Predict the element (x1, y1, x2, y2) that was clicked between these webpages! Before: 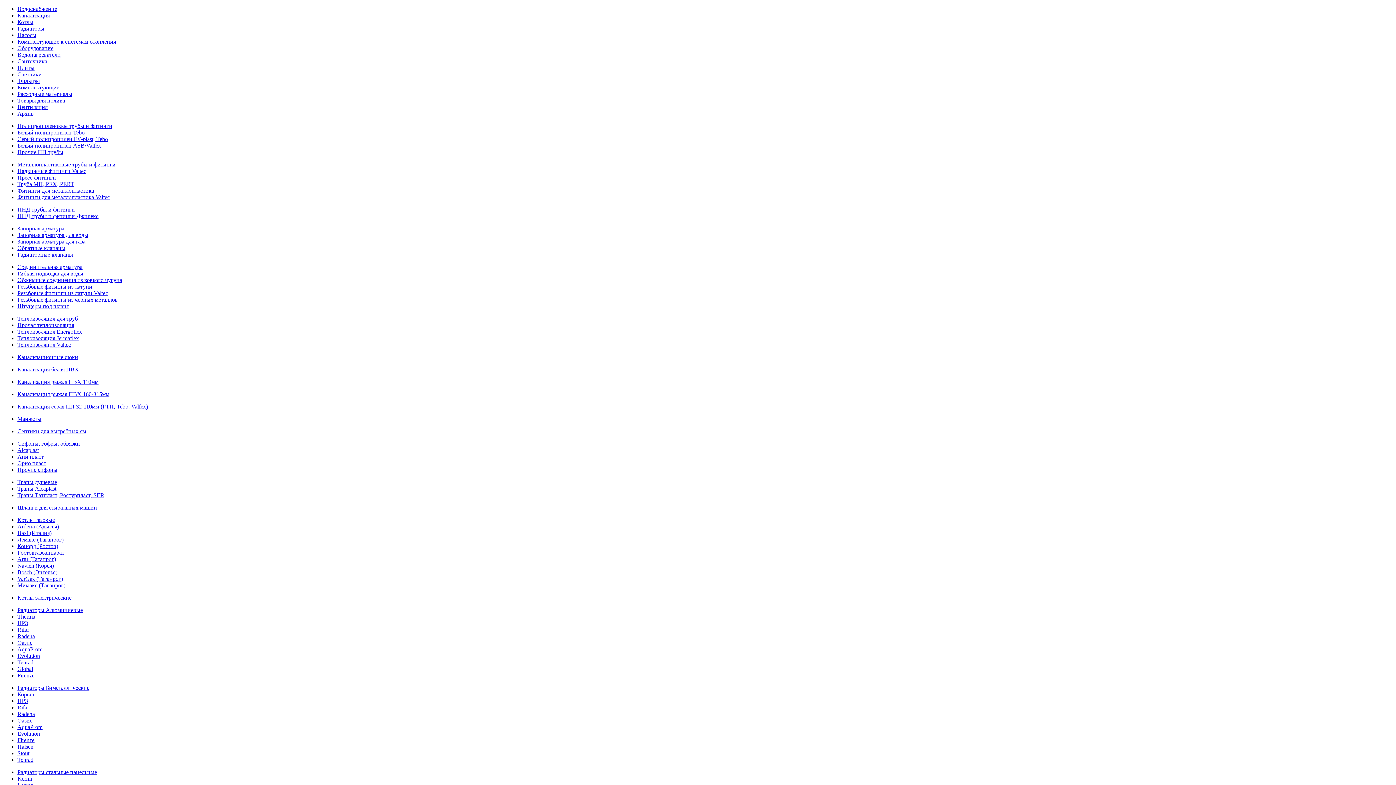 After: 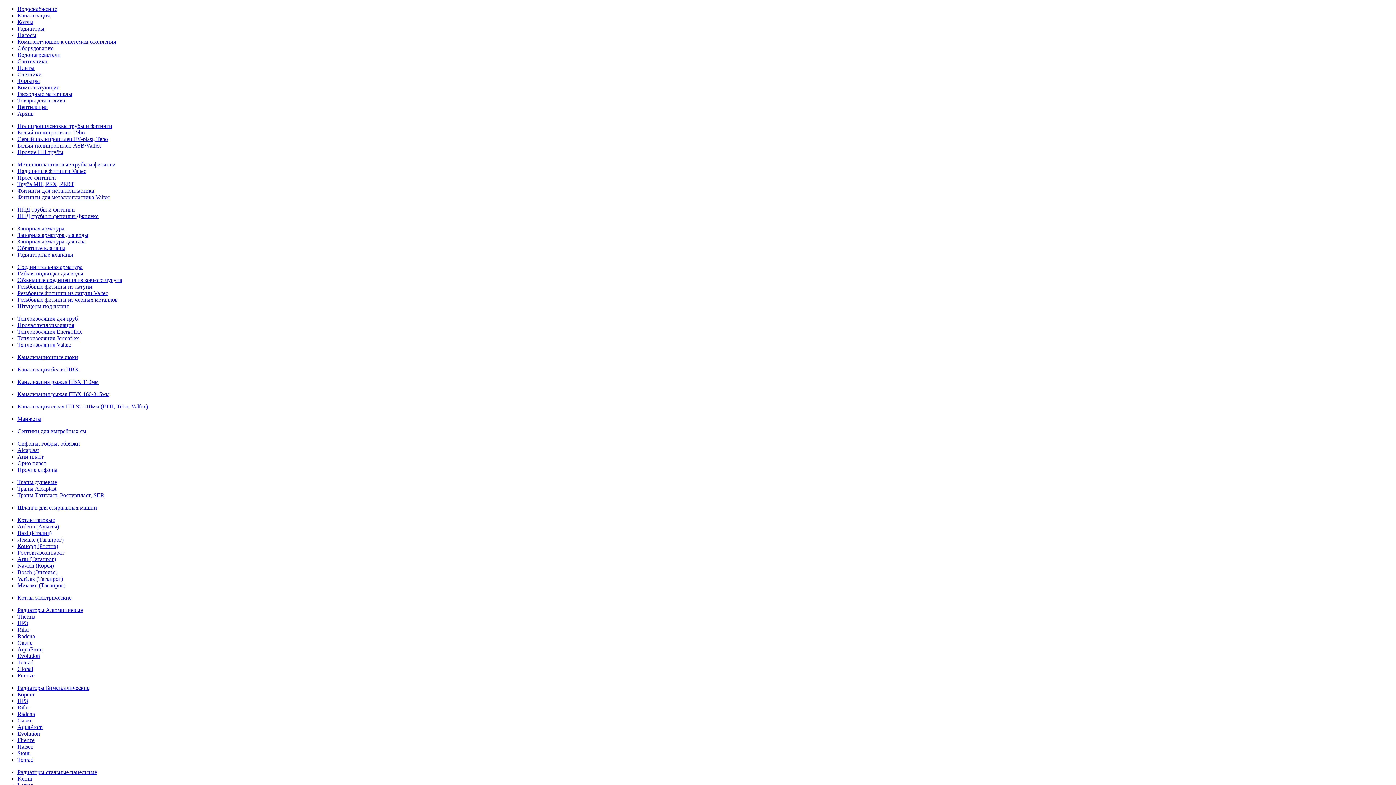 Action: bbox: (17, 750, 29, 756) label: Stout